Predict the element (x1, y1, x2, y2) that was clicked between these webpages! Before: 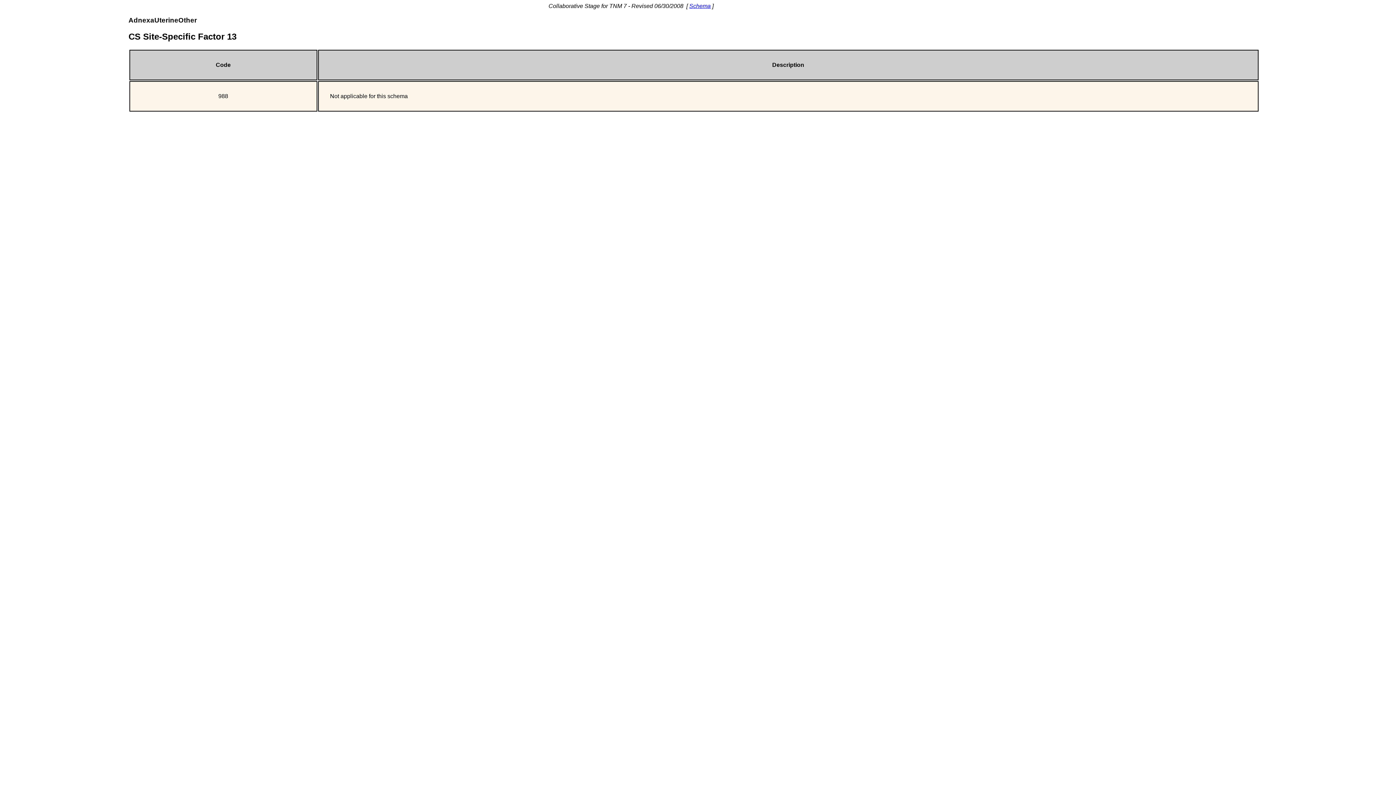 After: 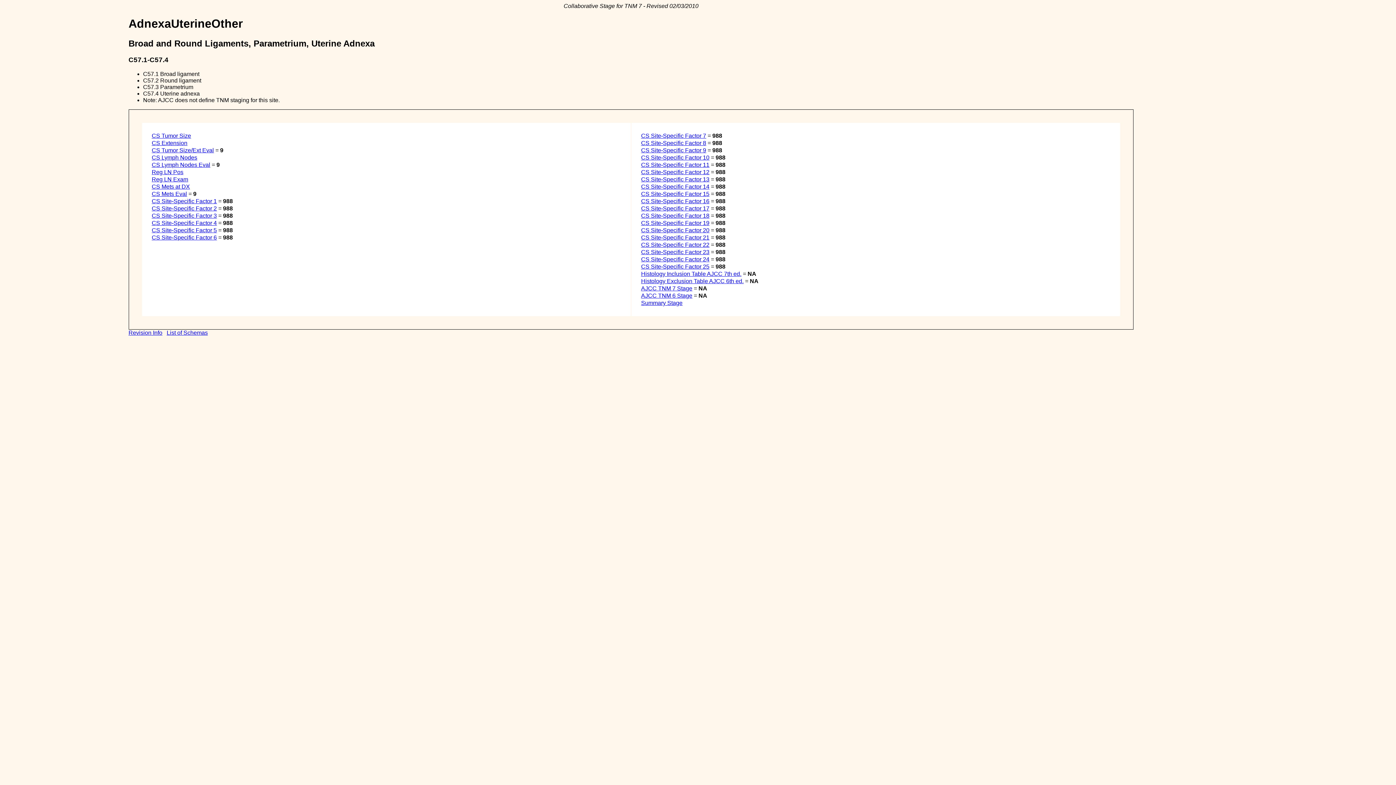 Action: bbox: (689, 2, 710, 9) label: Schema